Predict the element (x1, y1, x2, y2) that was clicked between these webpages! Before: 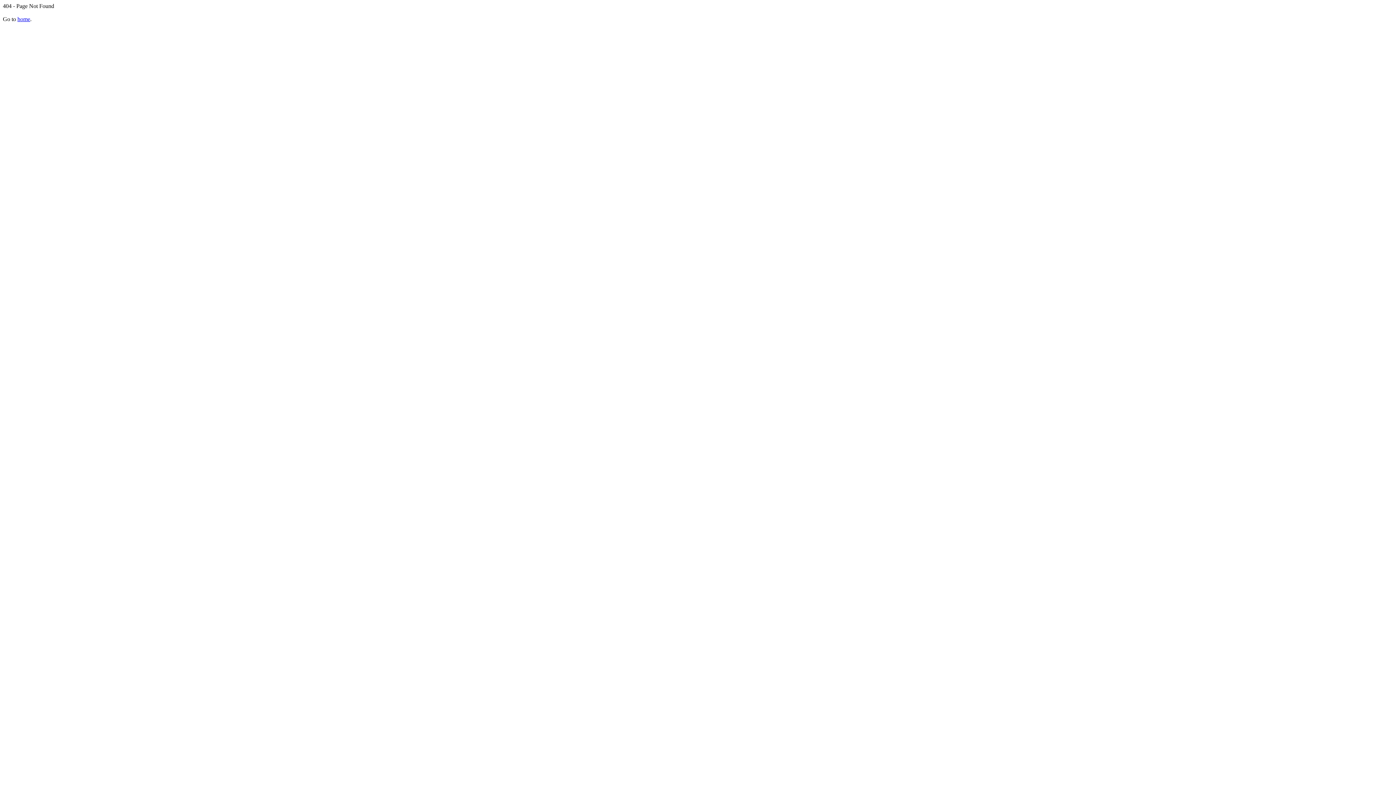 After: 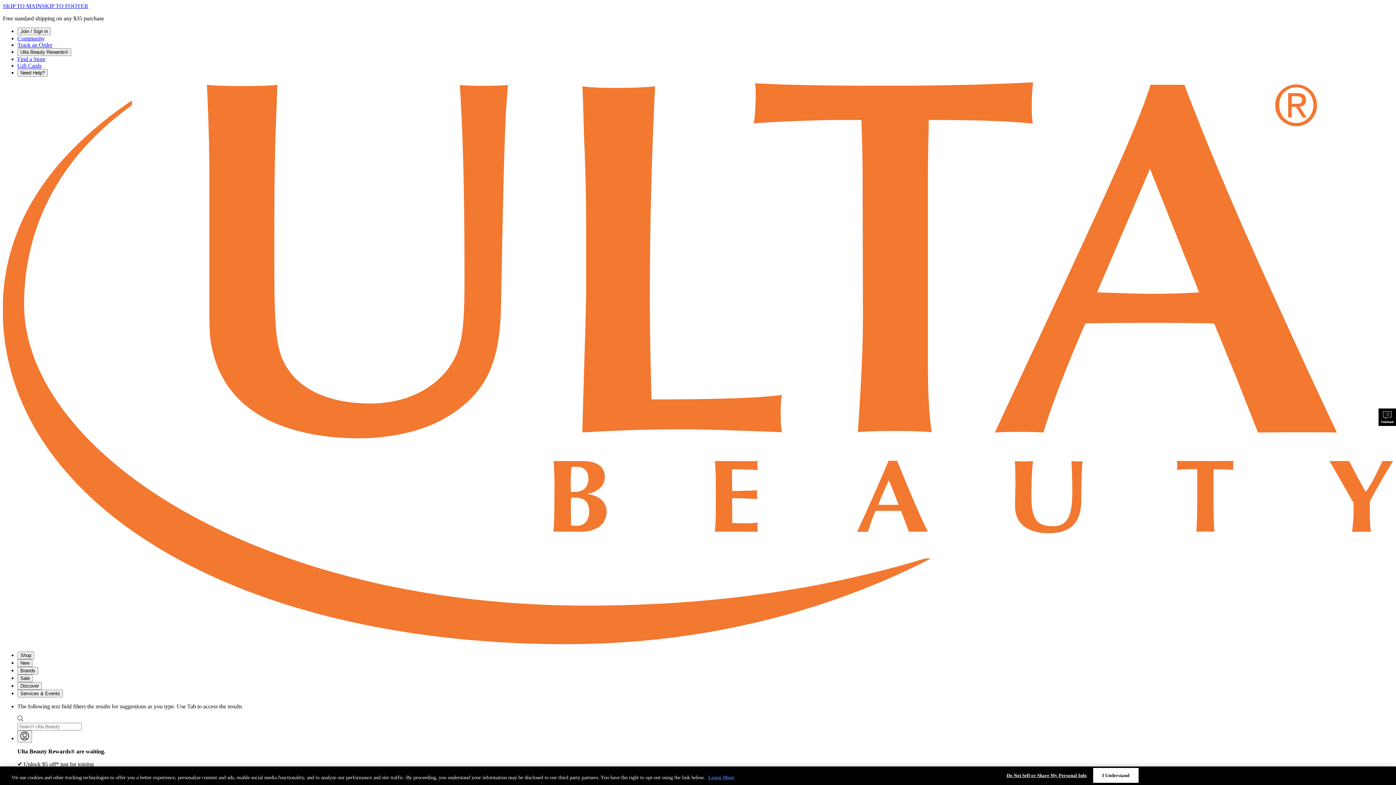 Action: bbox: (17, 16, 30, 22) label: home